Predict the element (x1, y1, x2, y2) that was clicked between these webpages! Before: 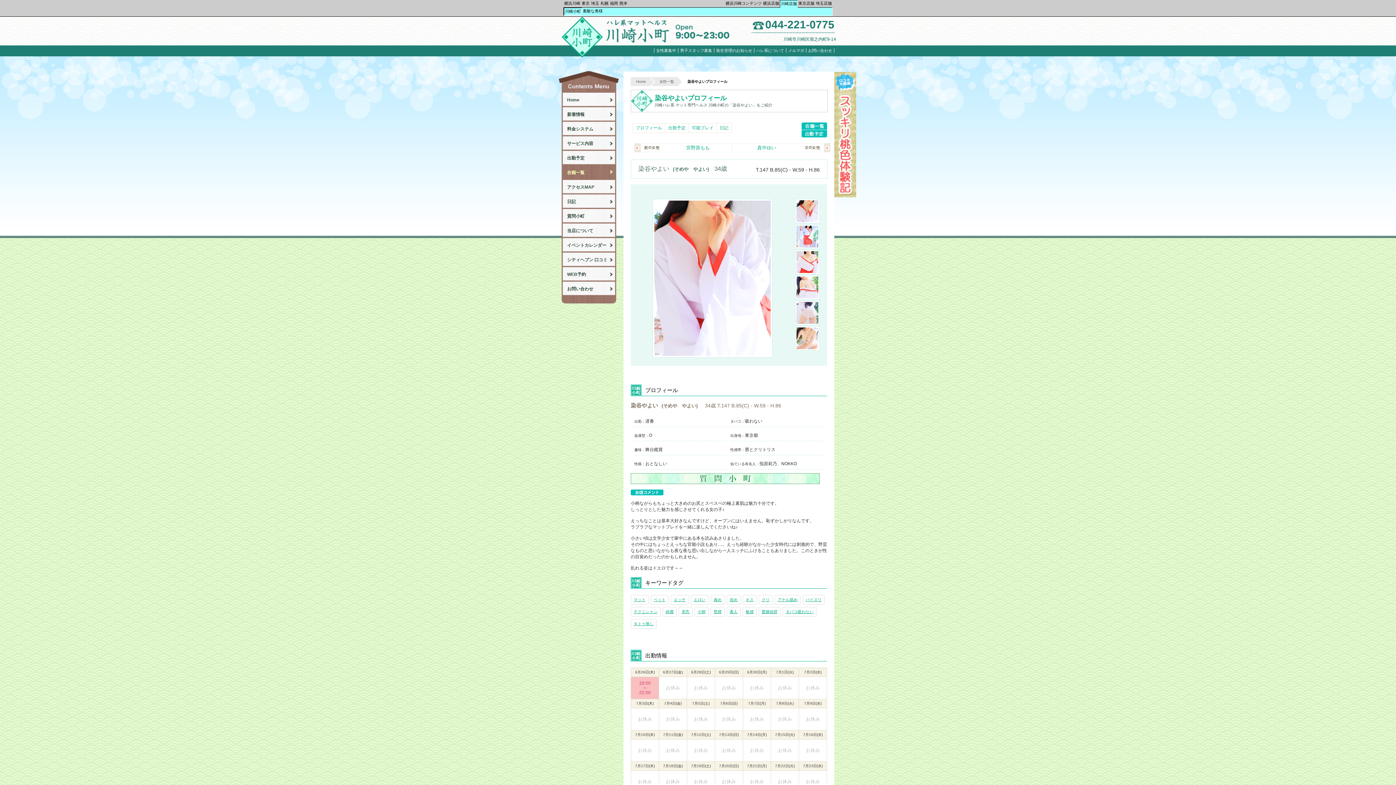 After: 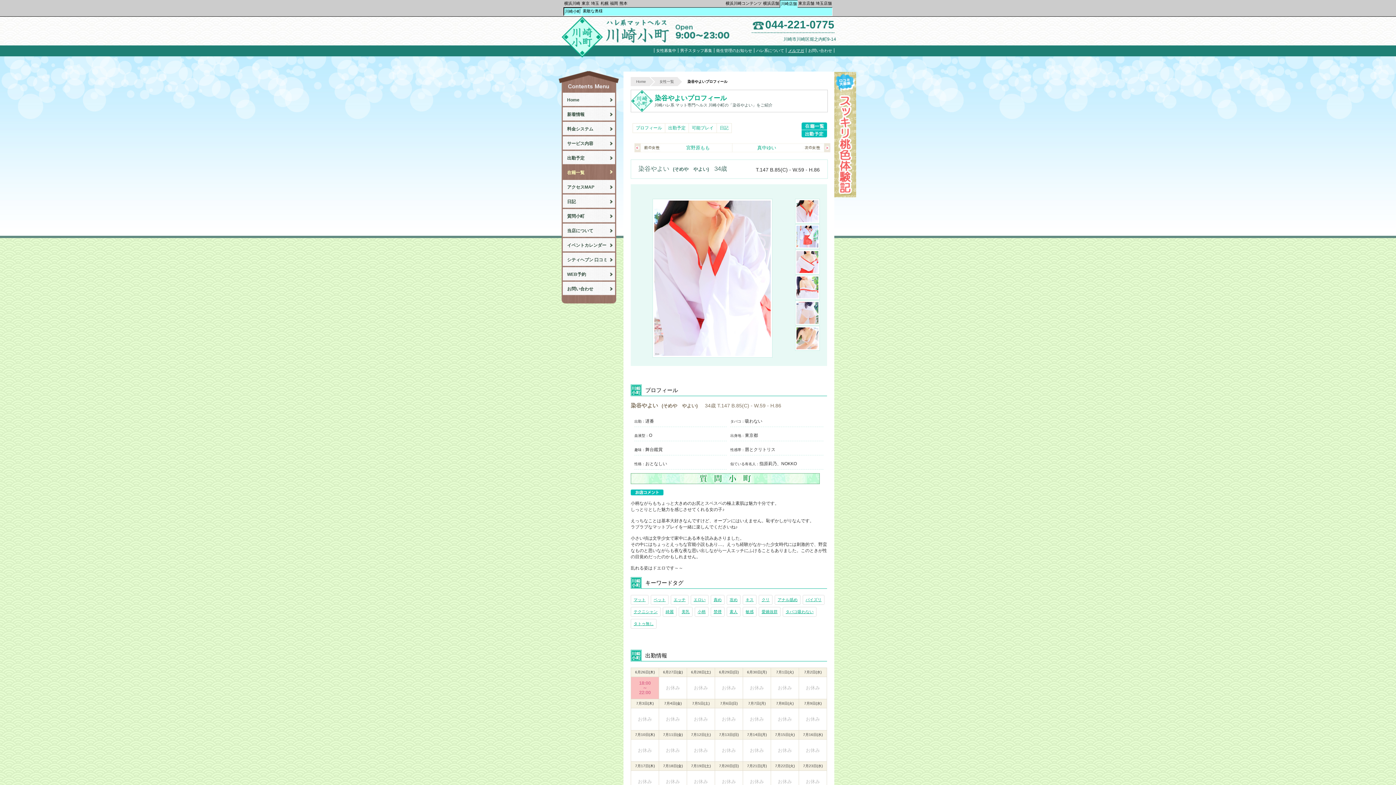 Action: label: メルマガ bbox: (786, 48, 806, 52)